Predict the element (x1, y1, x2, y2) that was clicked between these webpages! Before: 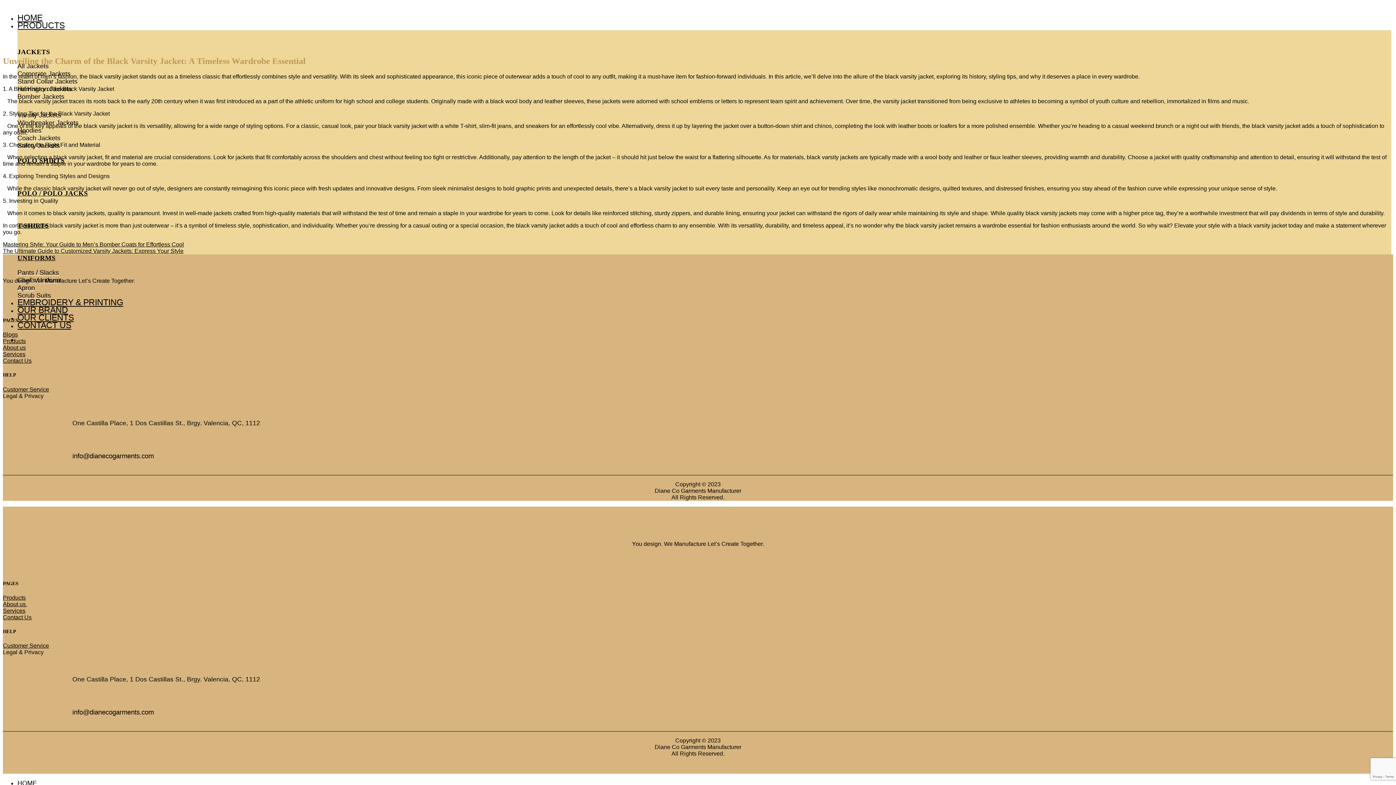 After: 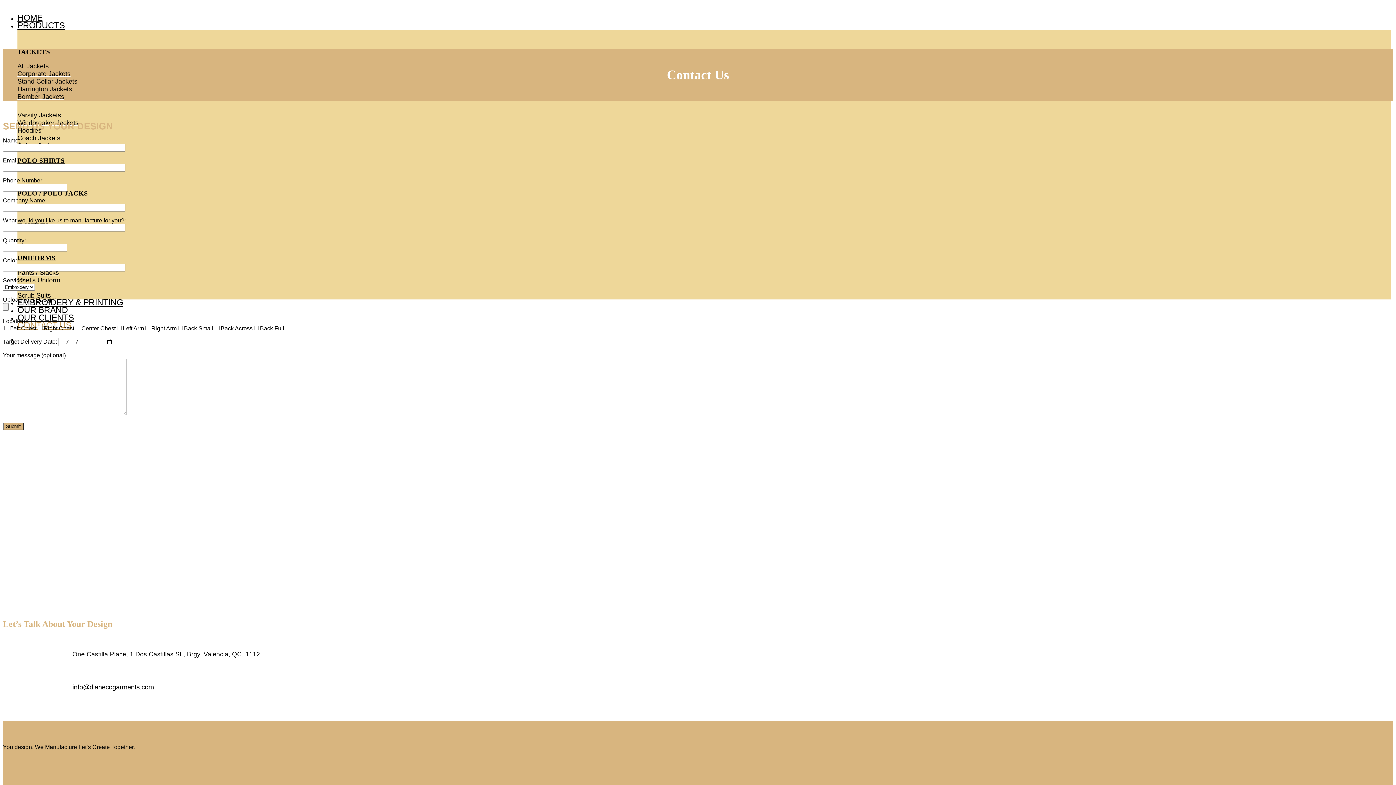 Action: bbox: (2, 357, 31, 364) label: Contact Us